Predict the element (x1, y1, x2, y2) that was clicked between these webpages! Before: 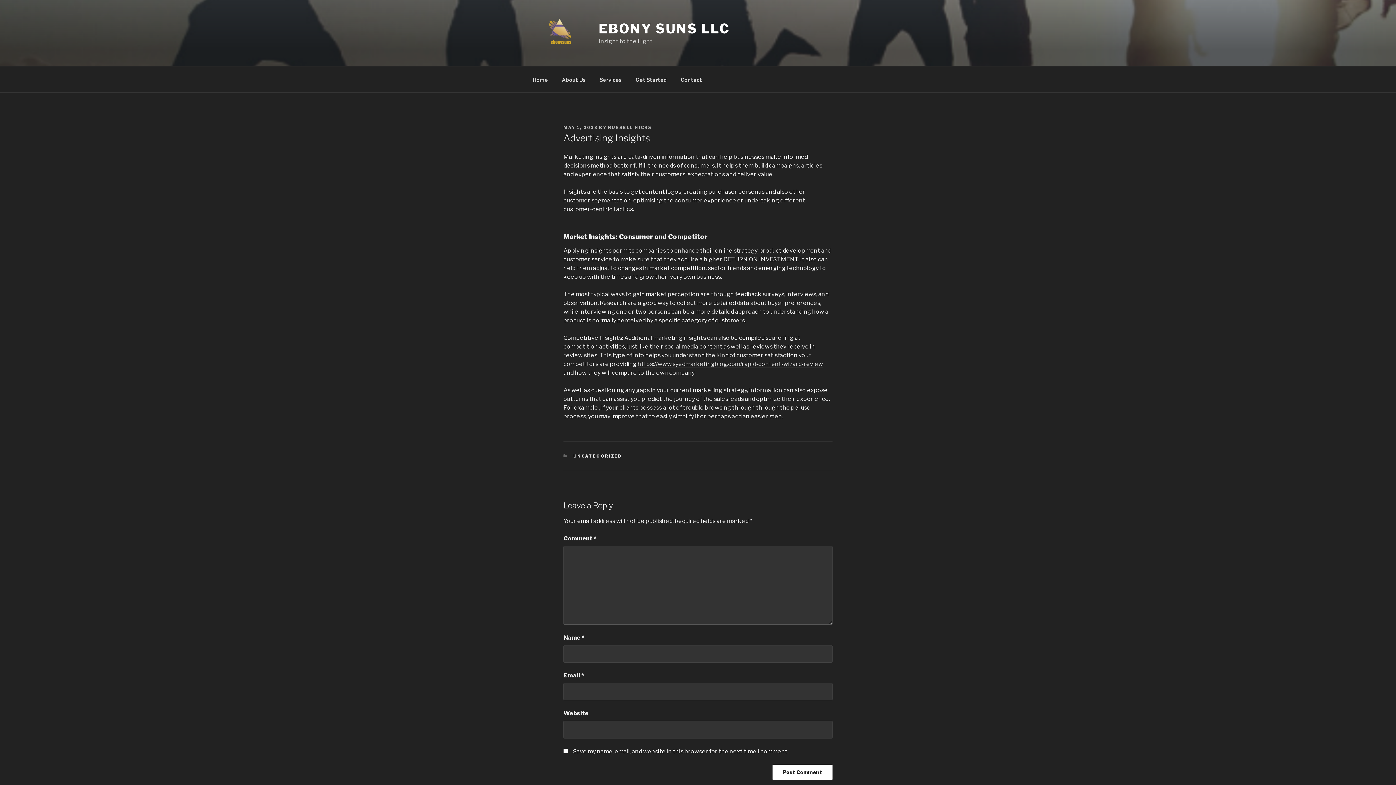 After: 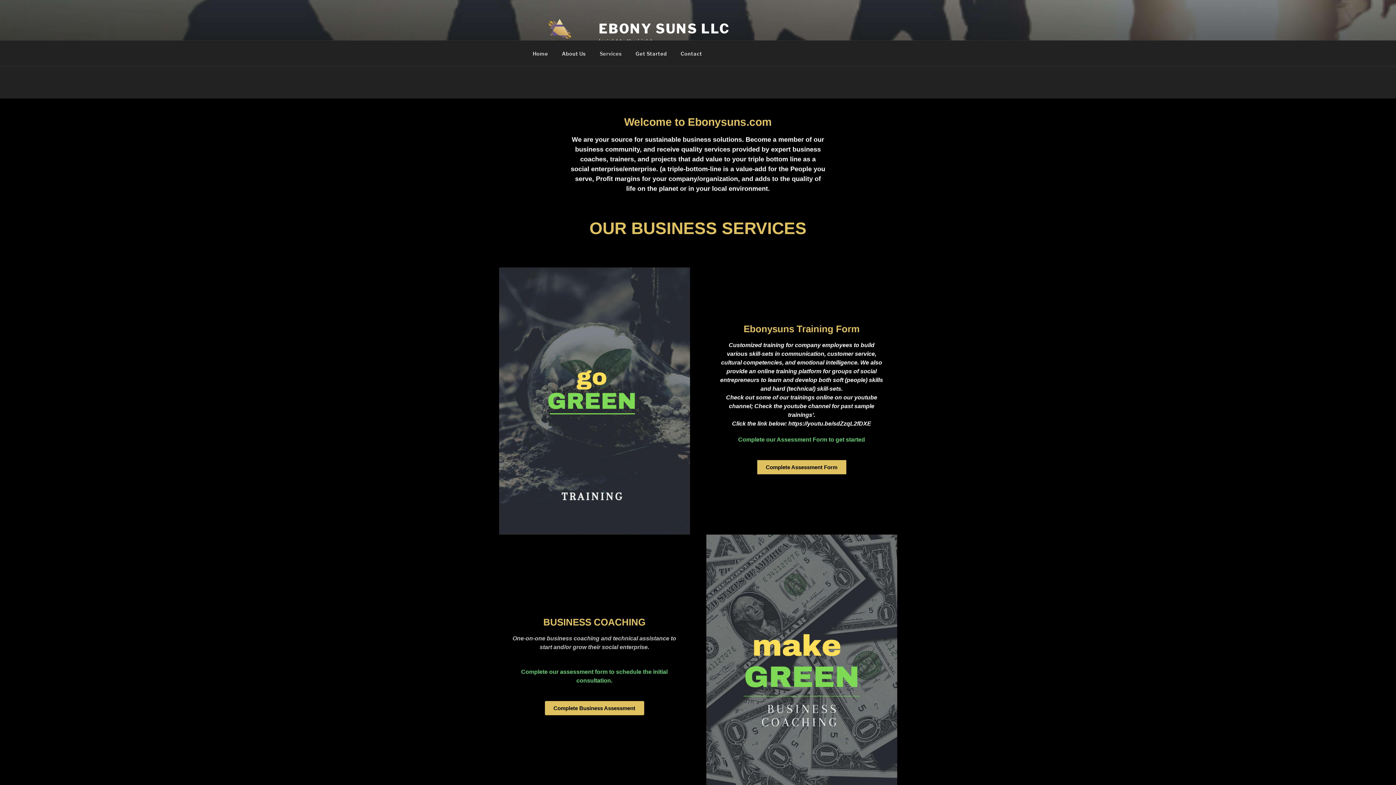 Action: label: Services bbox: (593, 70, 628, 88)